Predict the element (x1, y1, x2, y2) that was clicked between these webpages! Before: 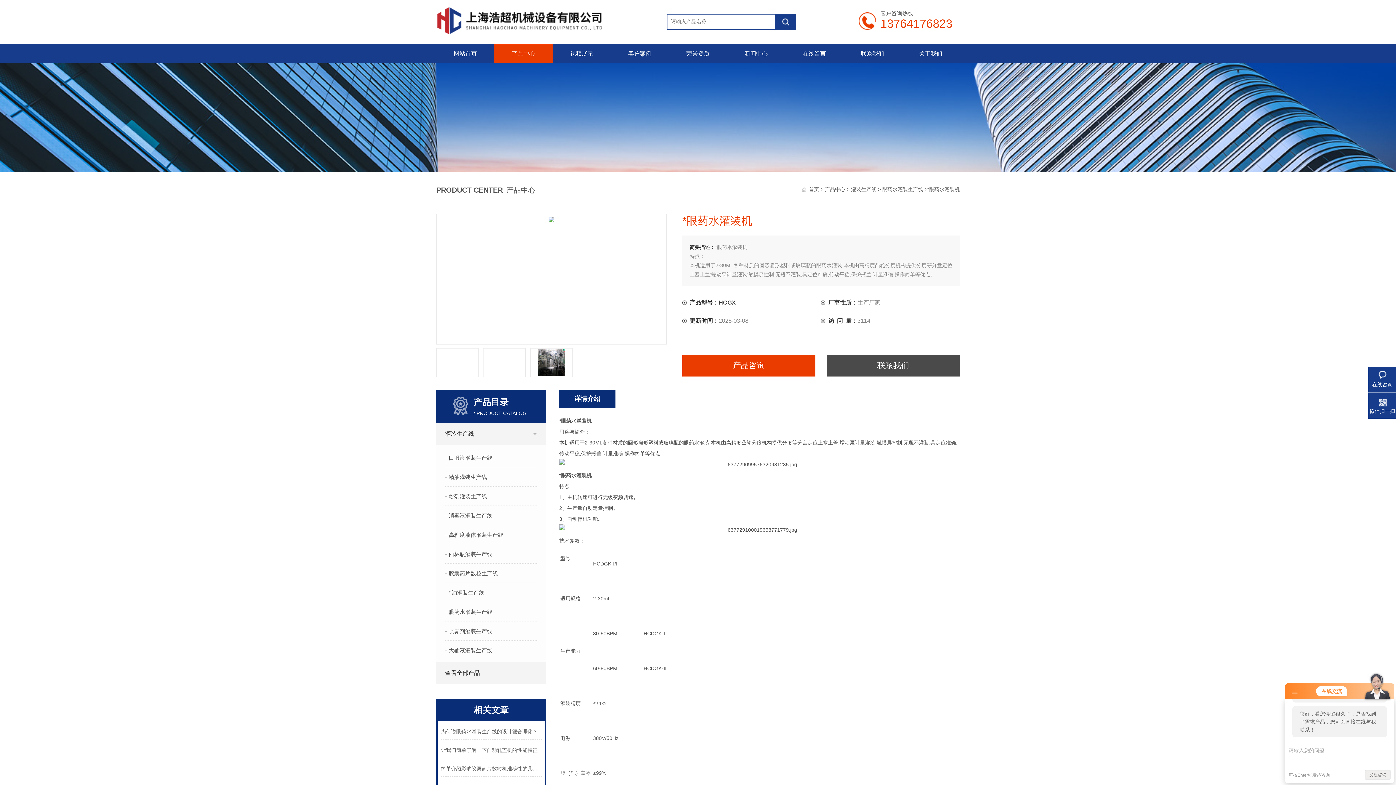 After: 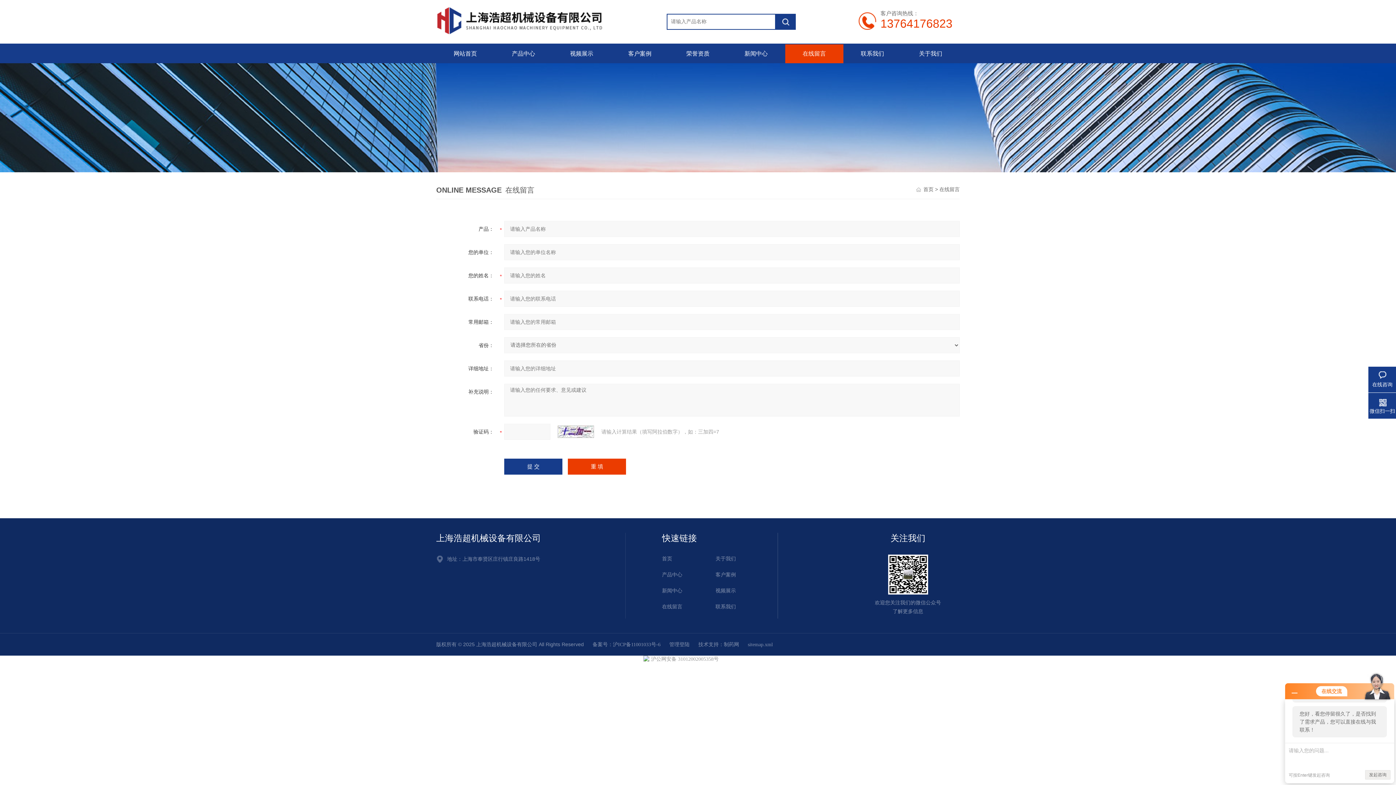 Action: bbox: (785, 44, 843, 63) label: 在线留言